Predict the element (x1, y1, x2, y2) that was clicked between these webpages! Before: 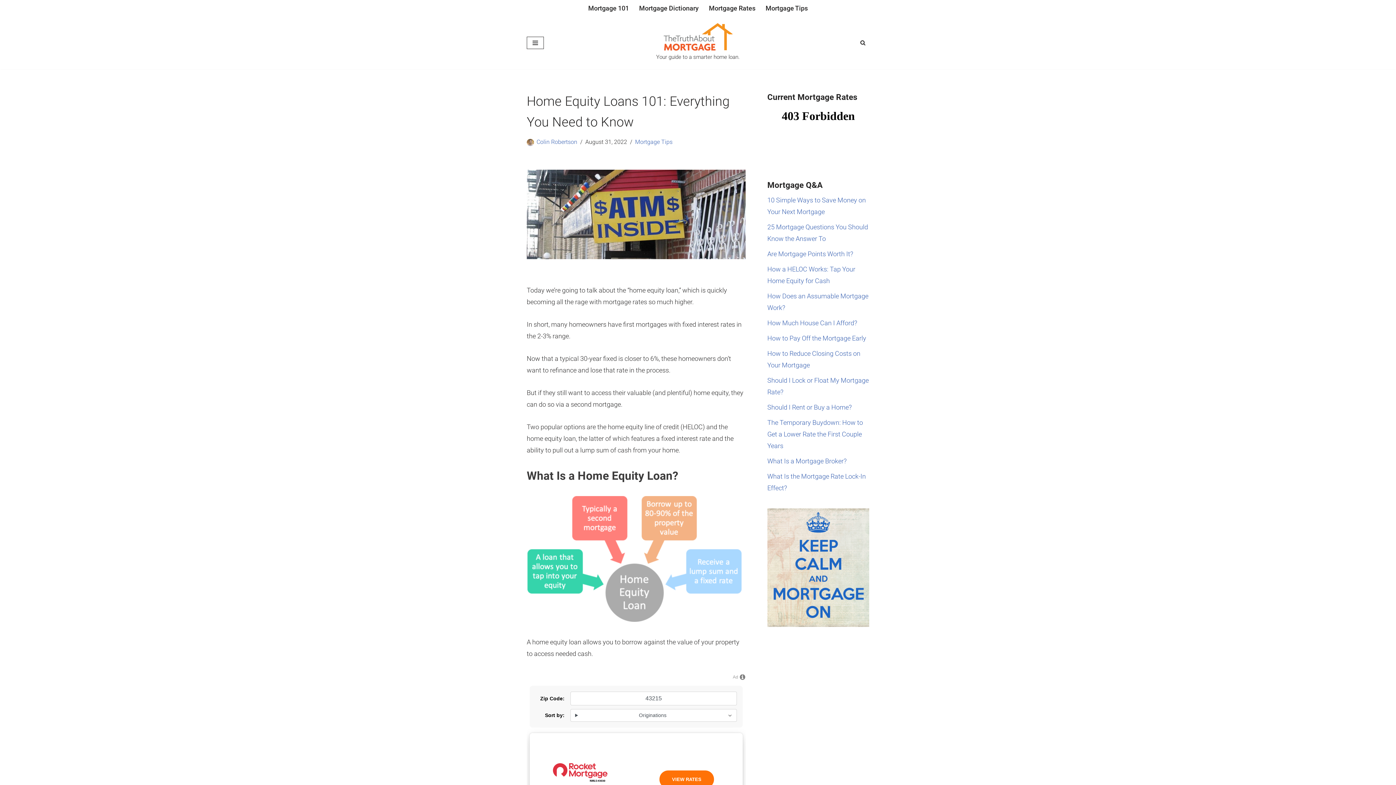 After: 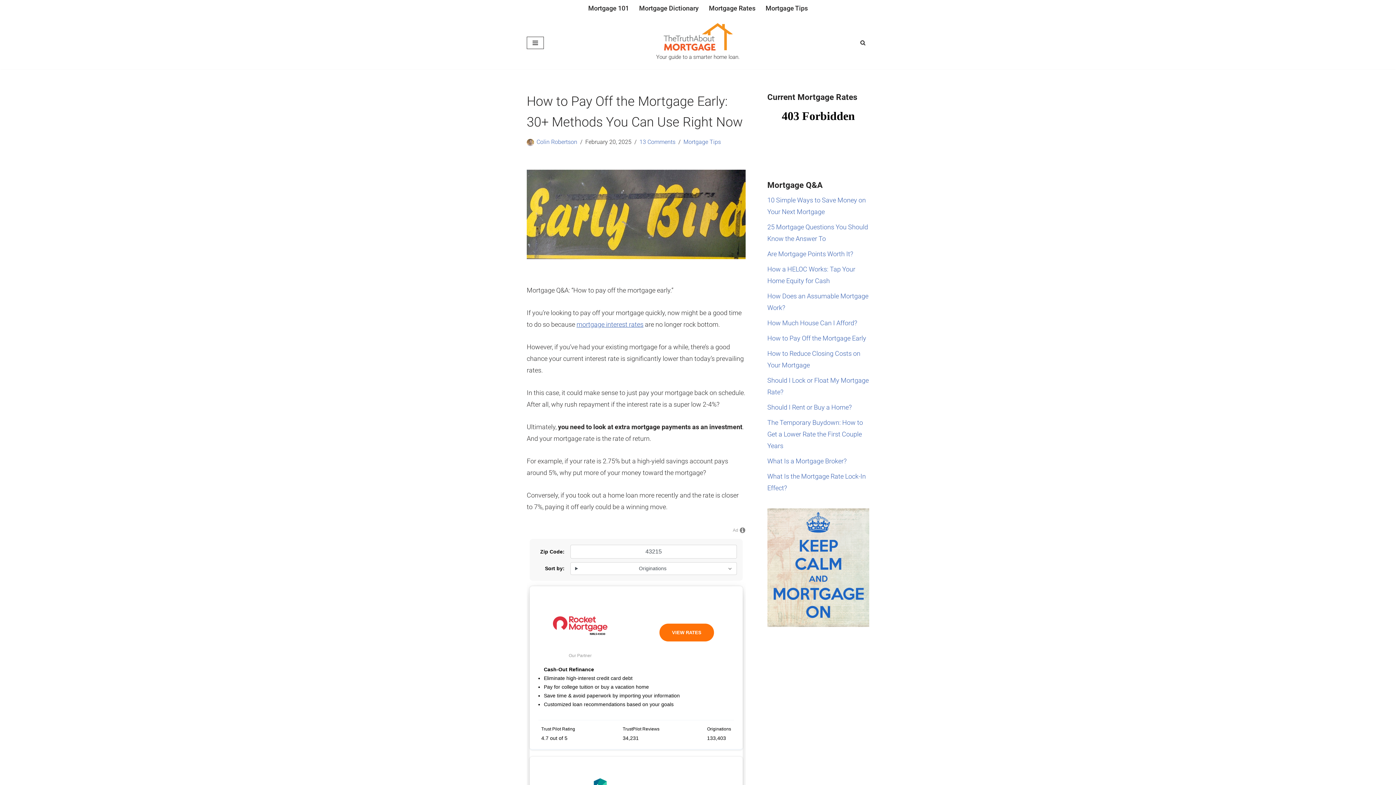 Action: label: How to Pay Off the Mortgage Early bbox: (767, 334, 866, 342)